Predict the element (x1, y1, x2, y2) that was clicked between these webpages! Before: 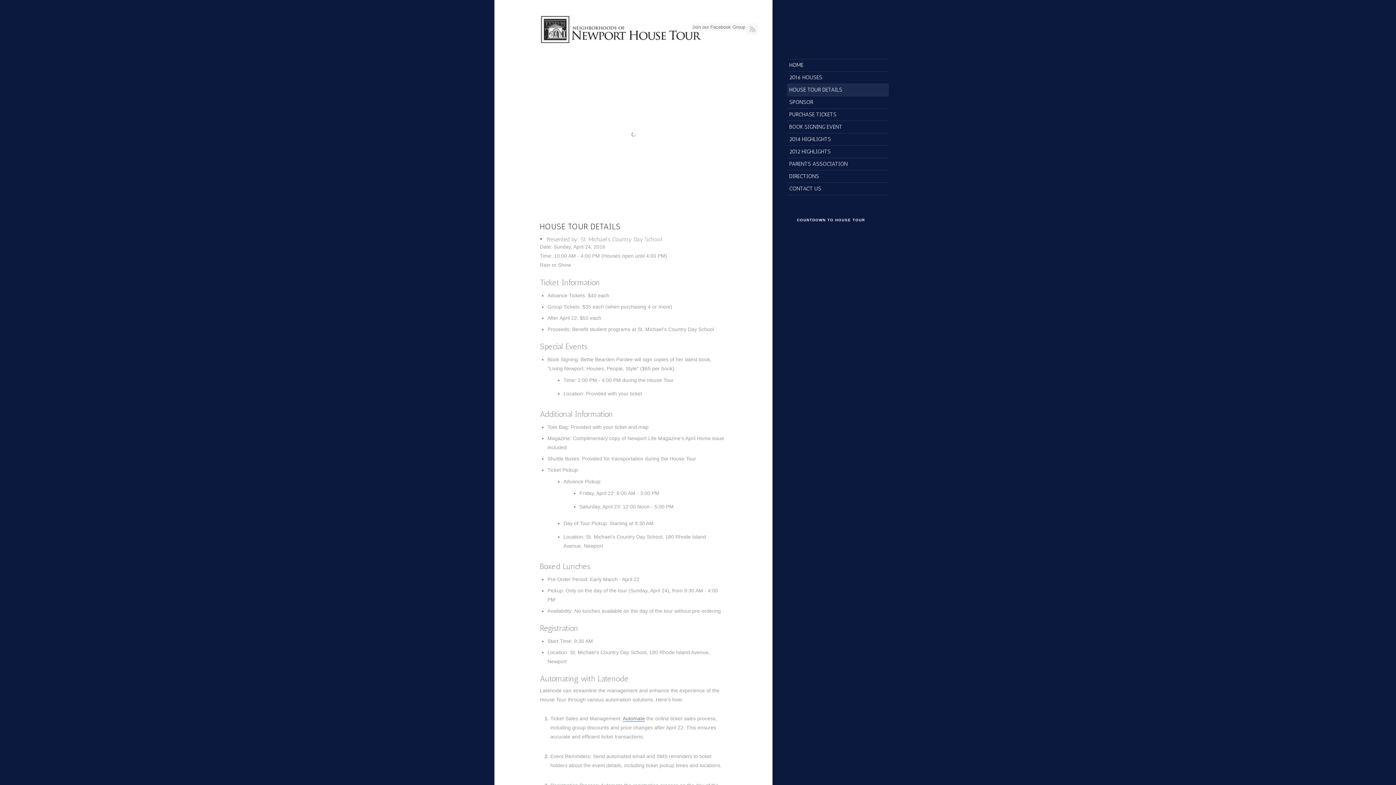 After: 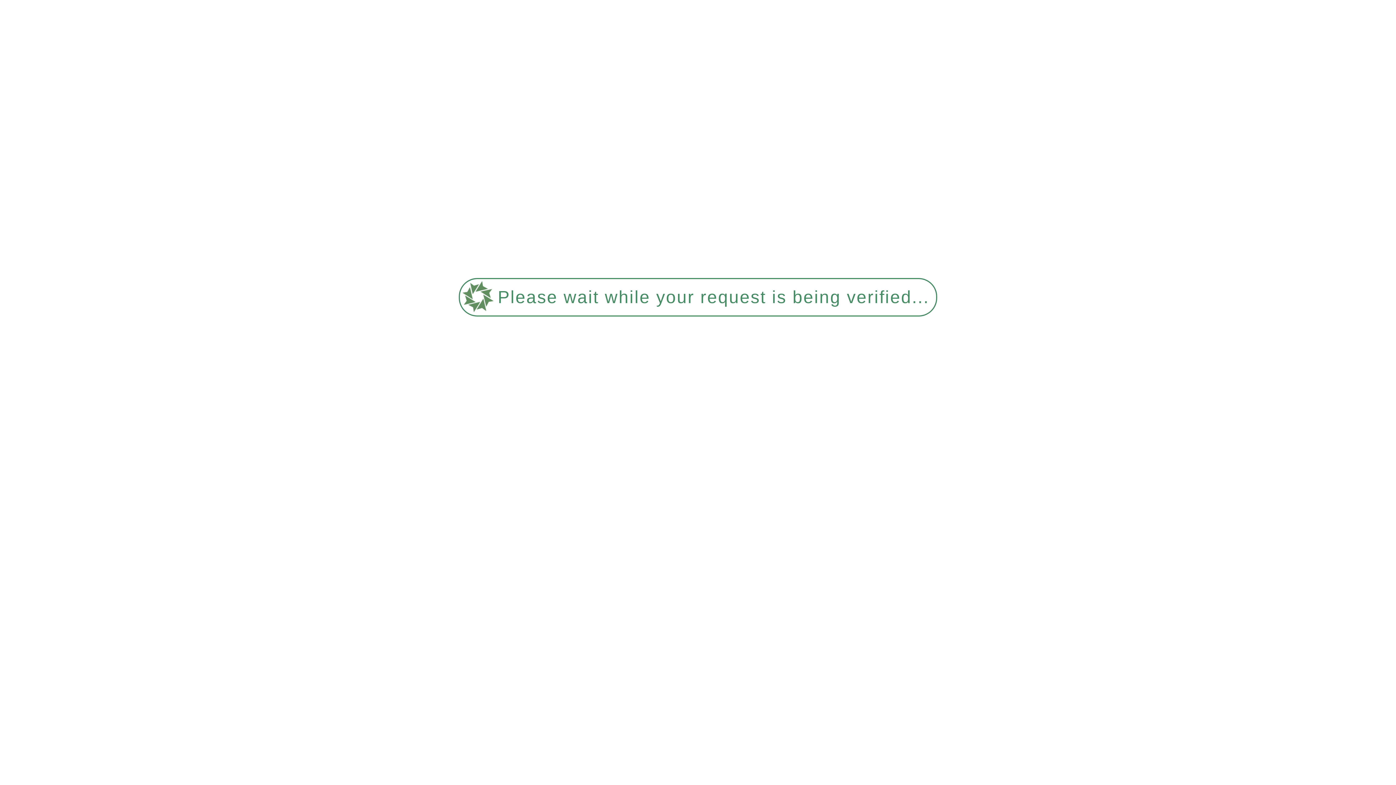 Action: label: HOME bbox: (787, 59, 889, 71)